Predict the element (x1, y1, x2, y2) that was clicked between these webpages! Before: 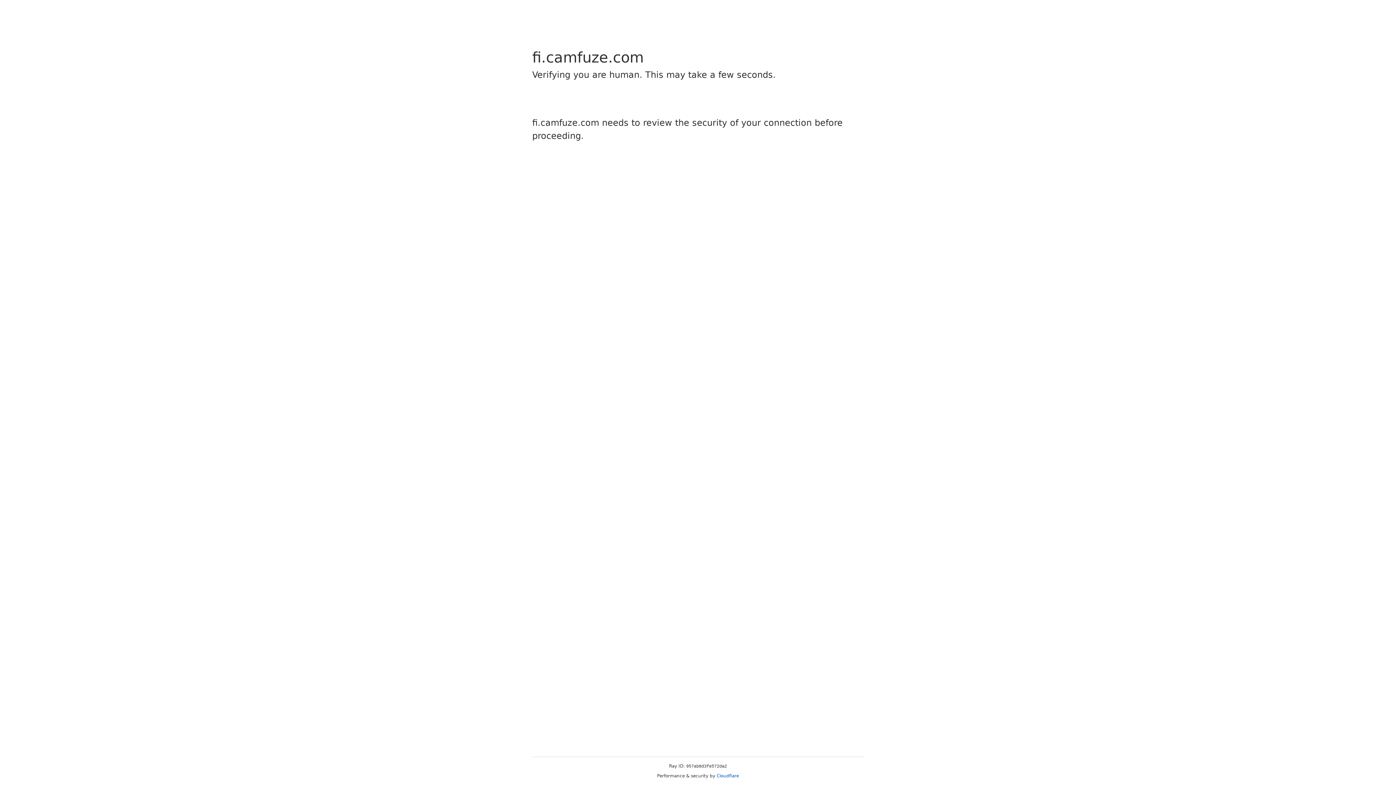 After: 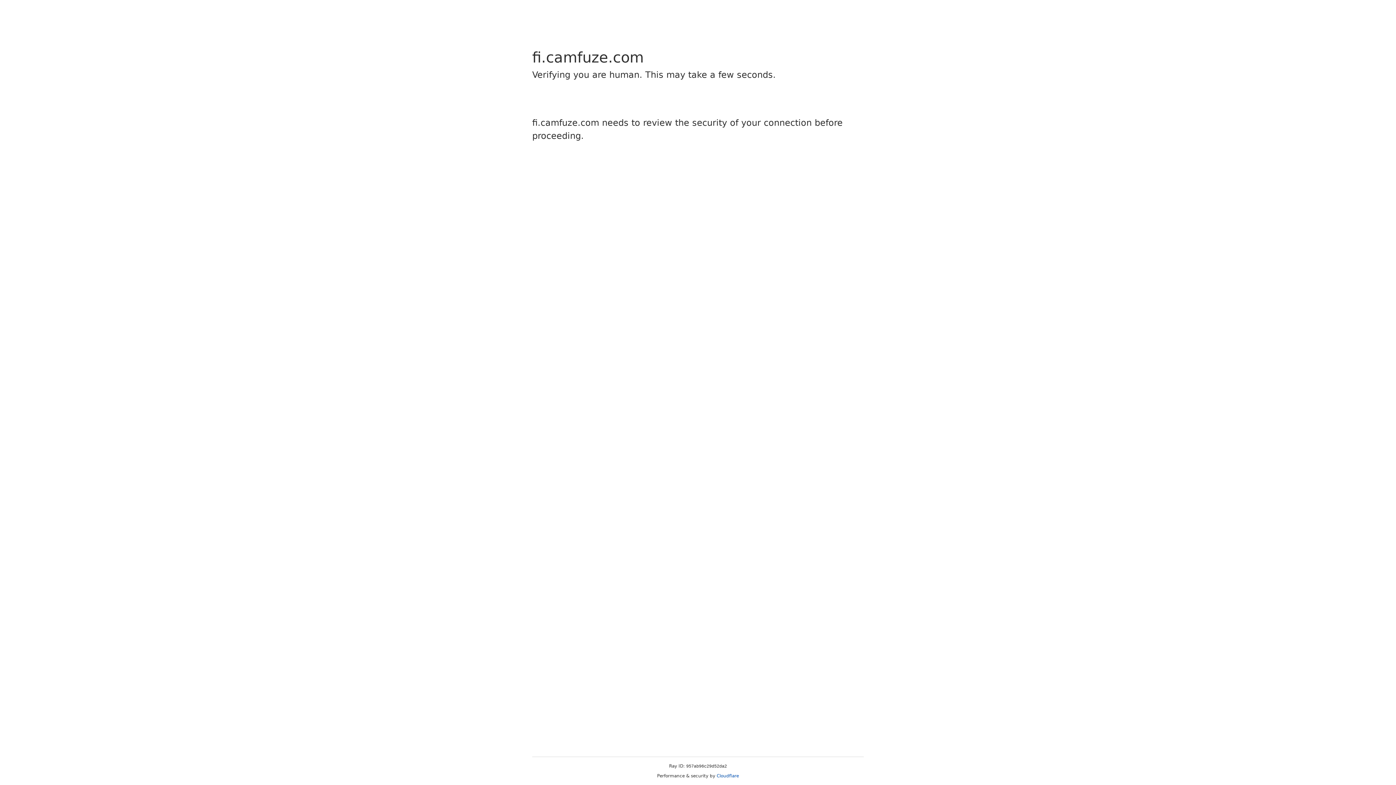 Action: bbox: (716, 773, 739, 778) label: Cloudflare